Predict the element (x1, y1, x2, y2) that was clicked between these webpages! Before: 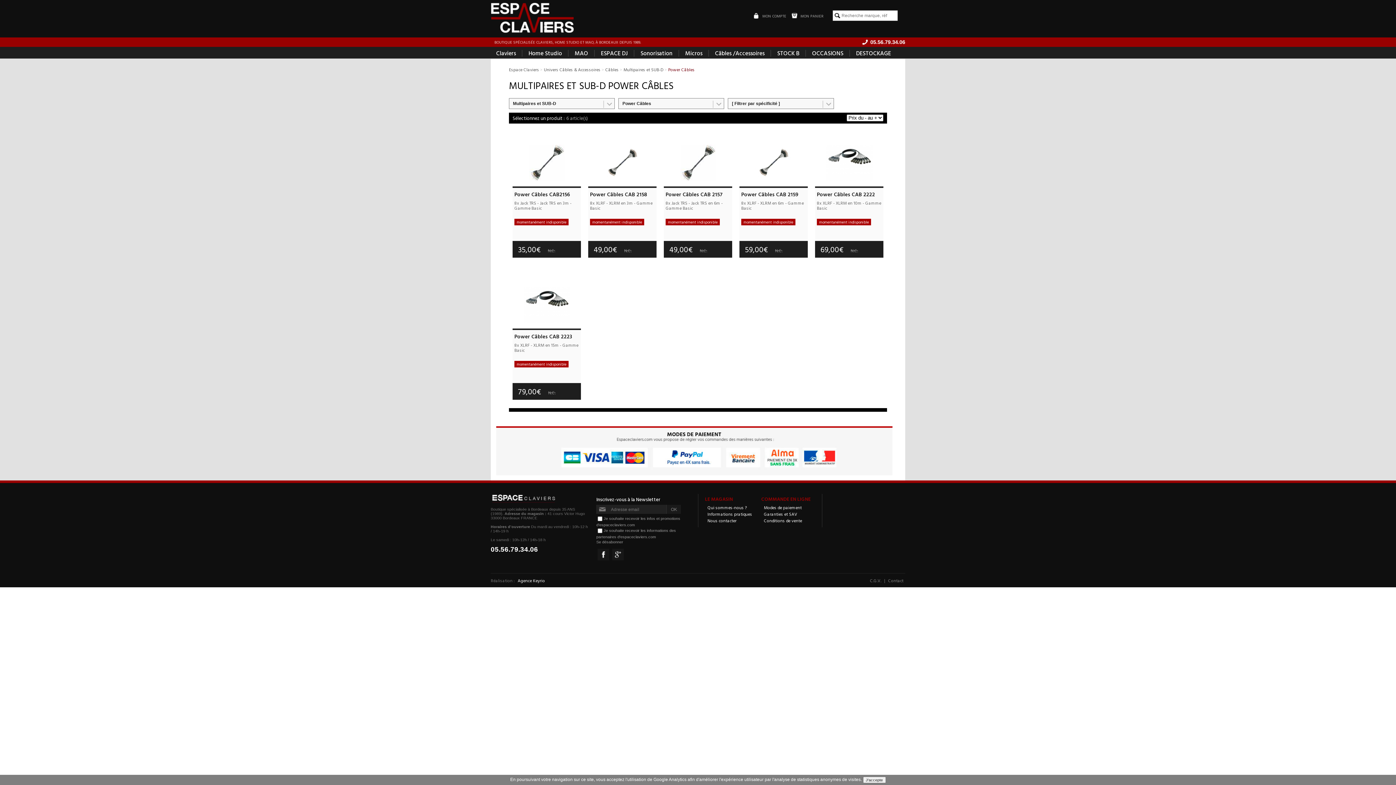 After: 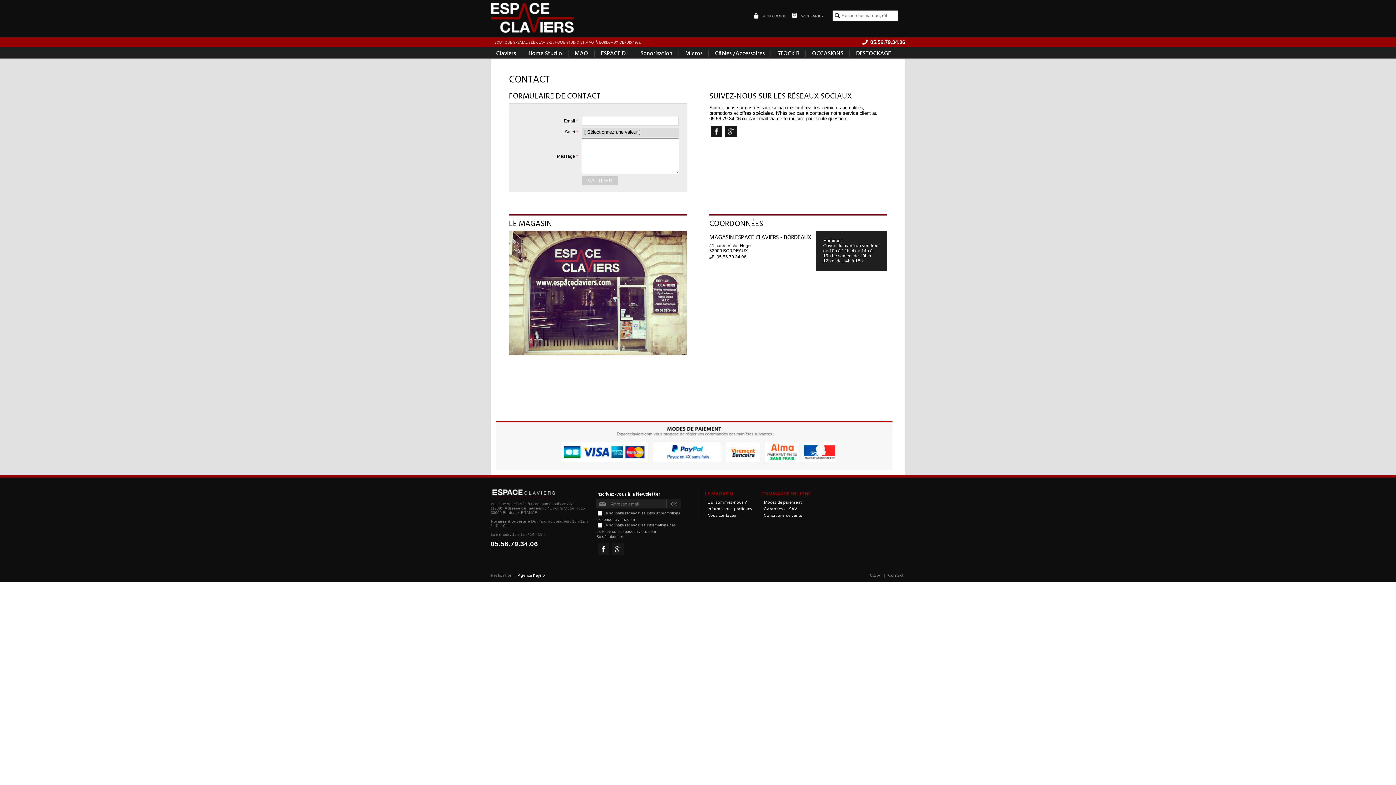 Action: label: 05.56.79.34.06 bbox: (870, 39, 905, 45)